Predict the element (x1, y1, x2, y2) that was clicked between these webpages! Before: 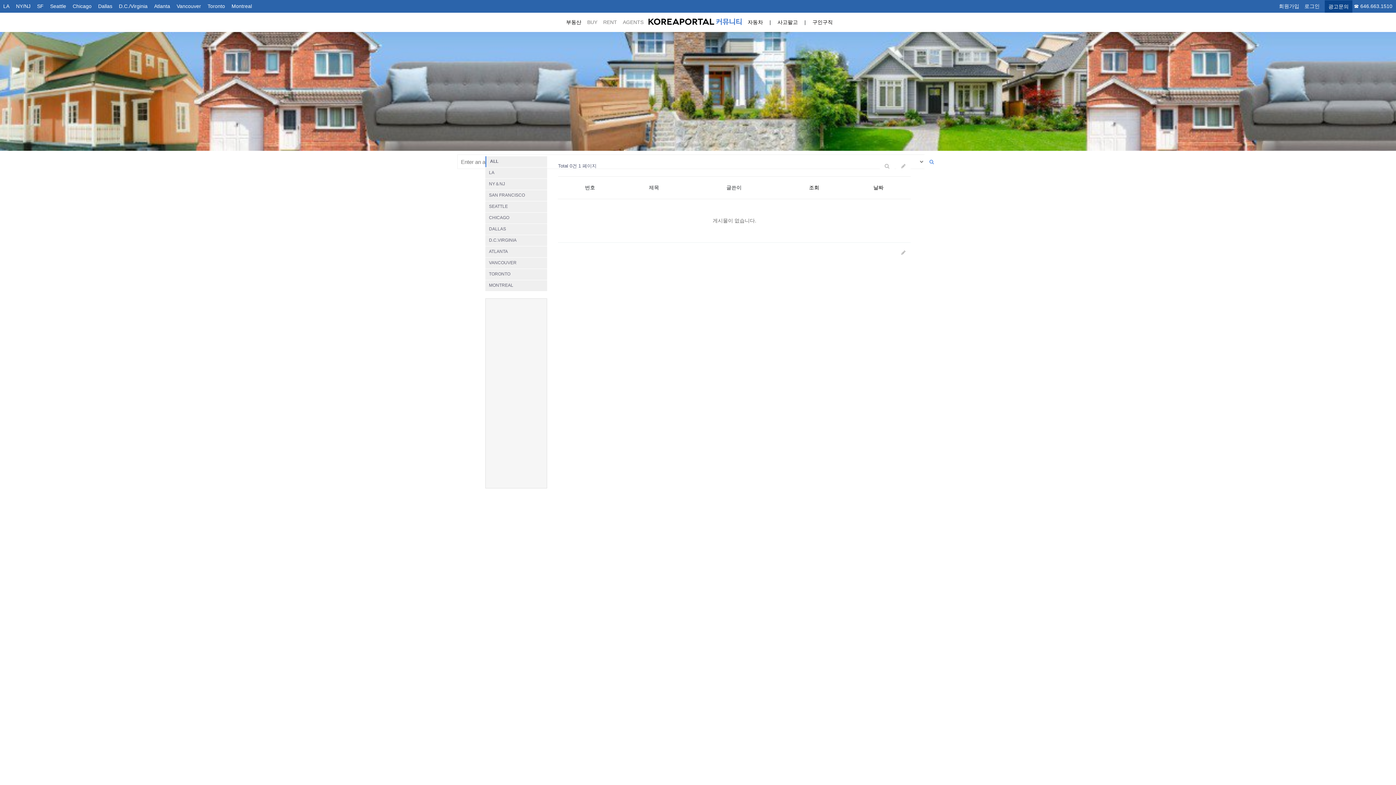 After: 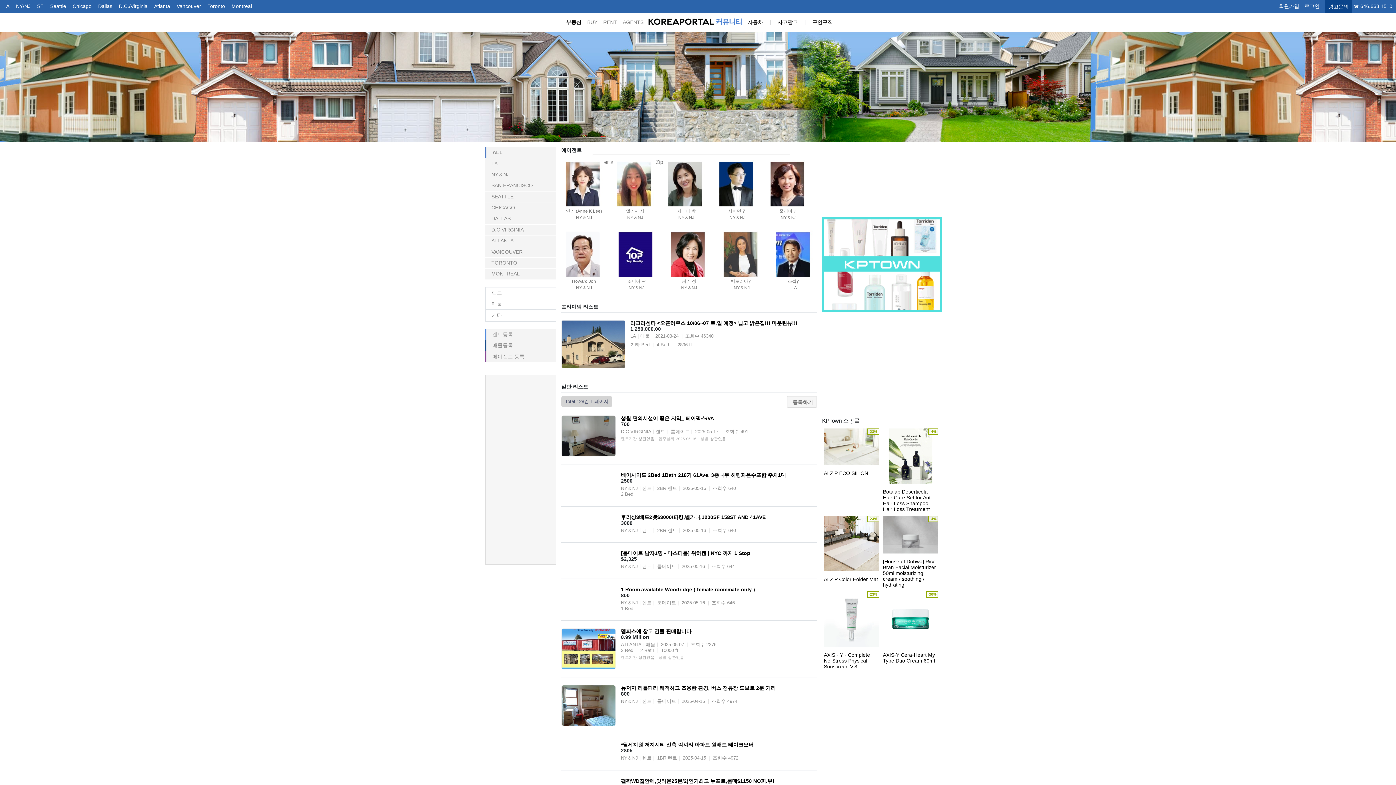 Action: label: 부동산 bbox: (566, 19, 581, 25)